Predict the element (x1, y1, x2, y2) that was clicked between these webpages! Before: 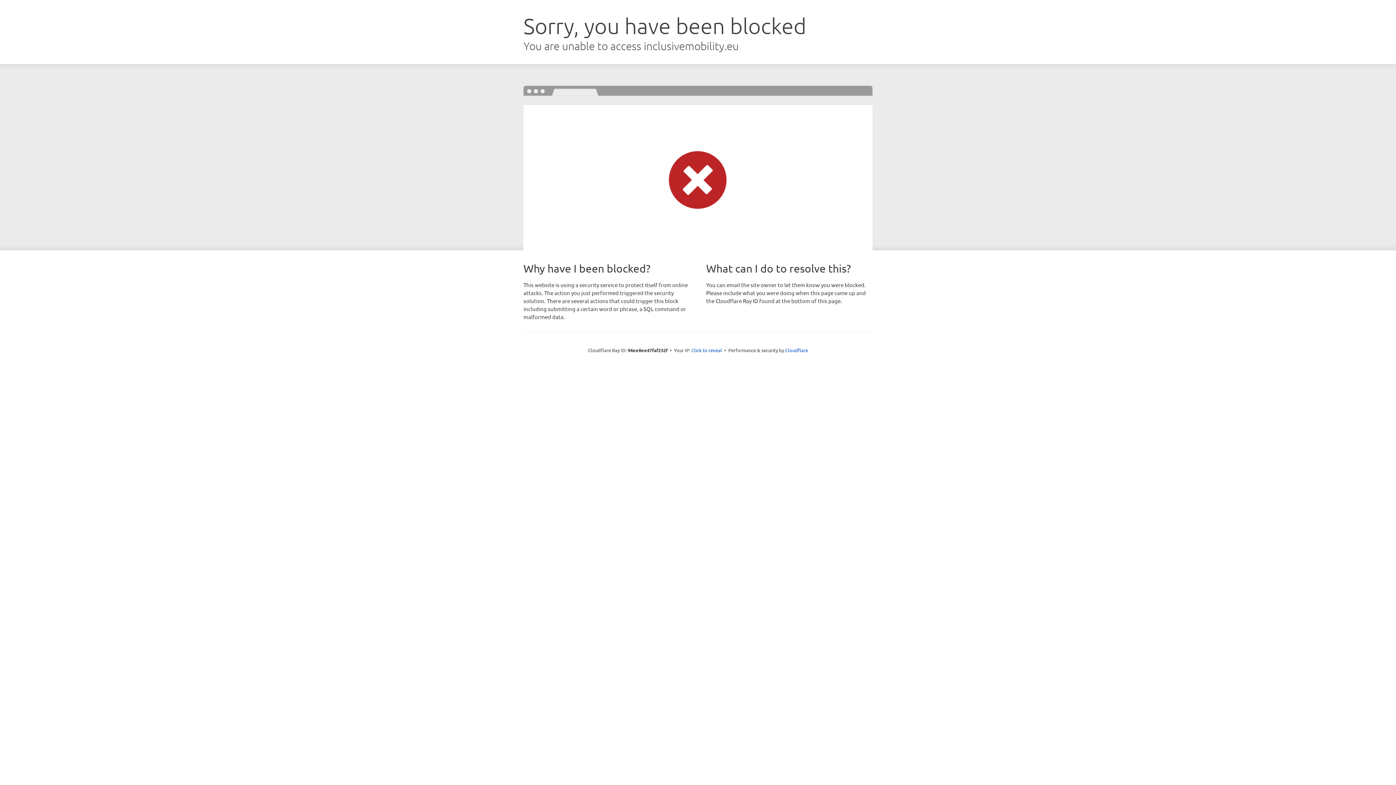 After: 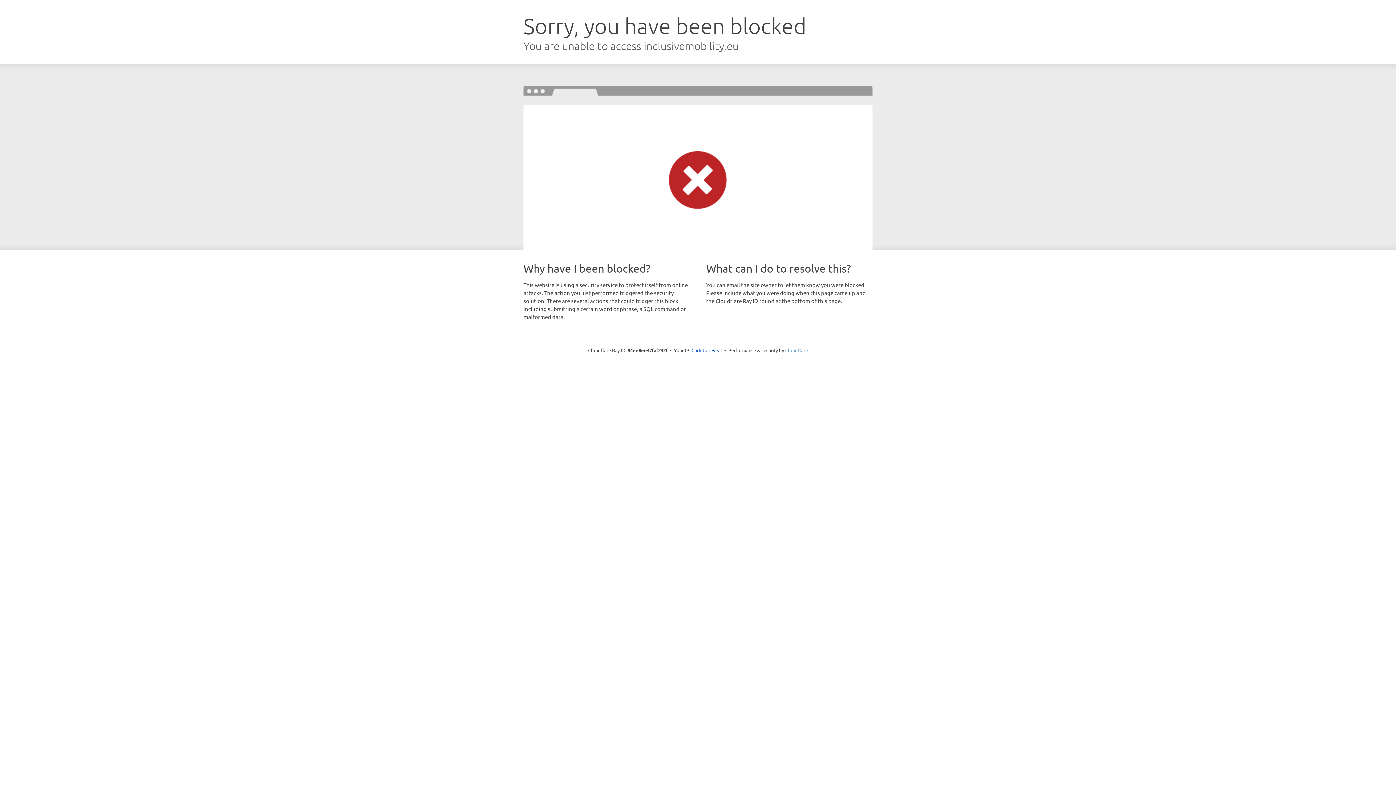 Action: bbox: (785, 347, 808, 353) label: Cloudflare